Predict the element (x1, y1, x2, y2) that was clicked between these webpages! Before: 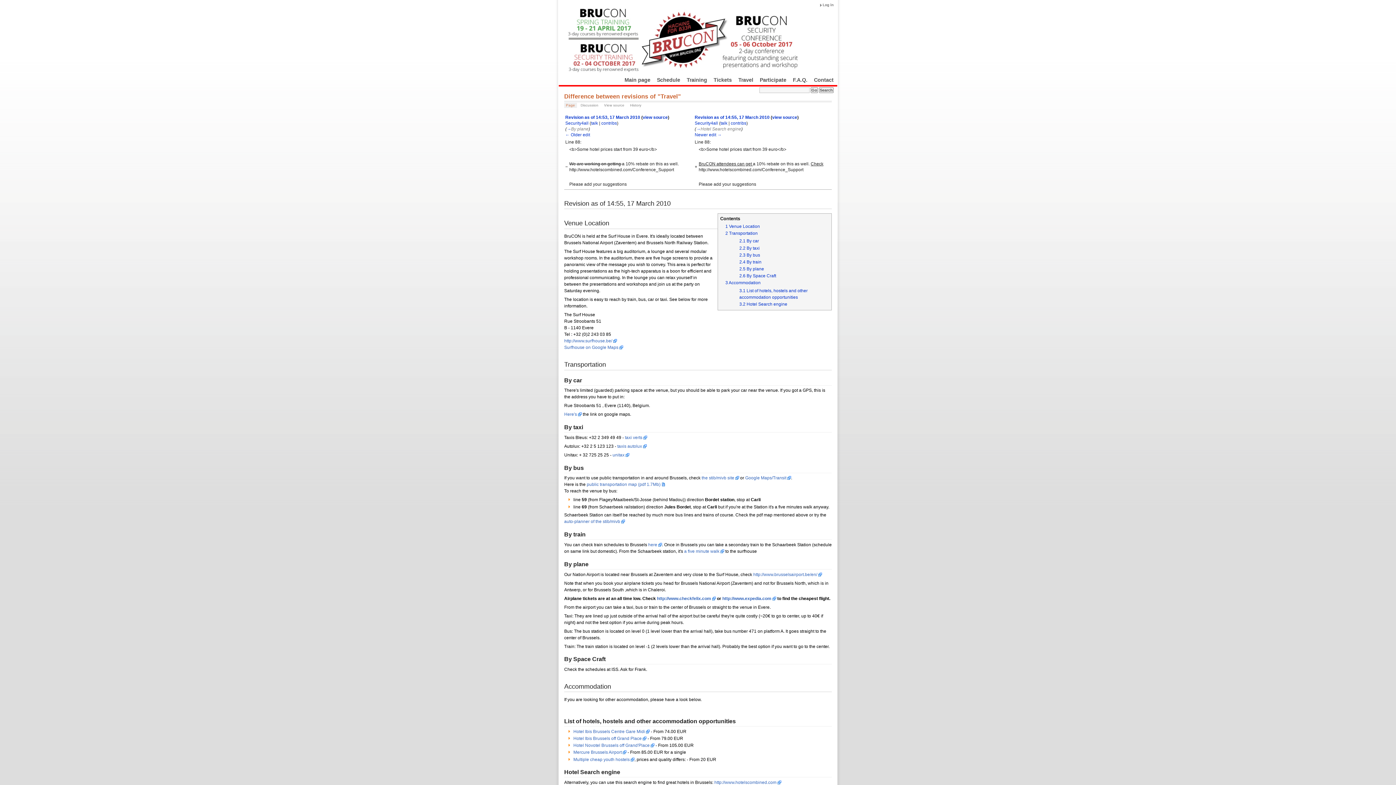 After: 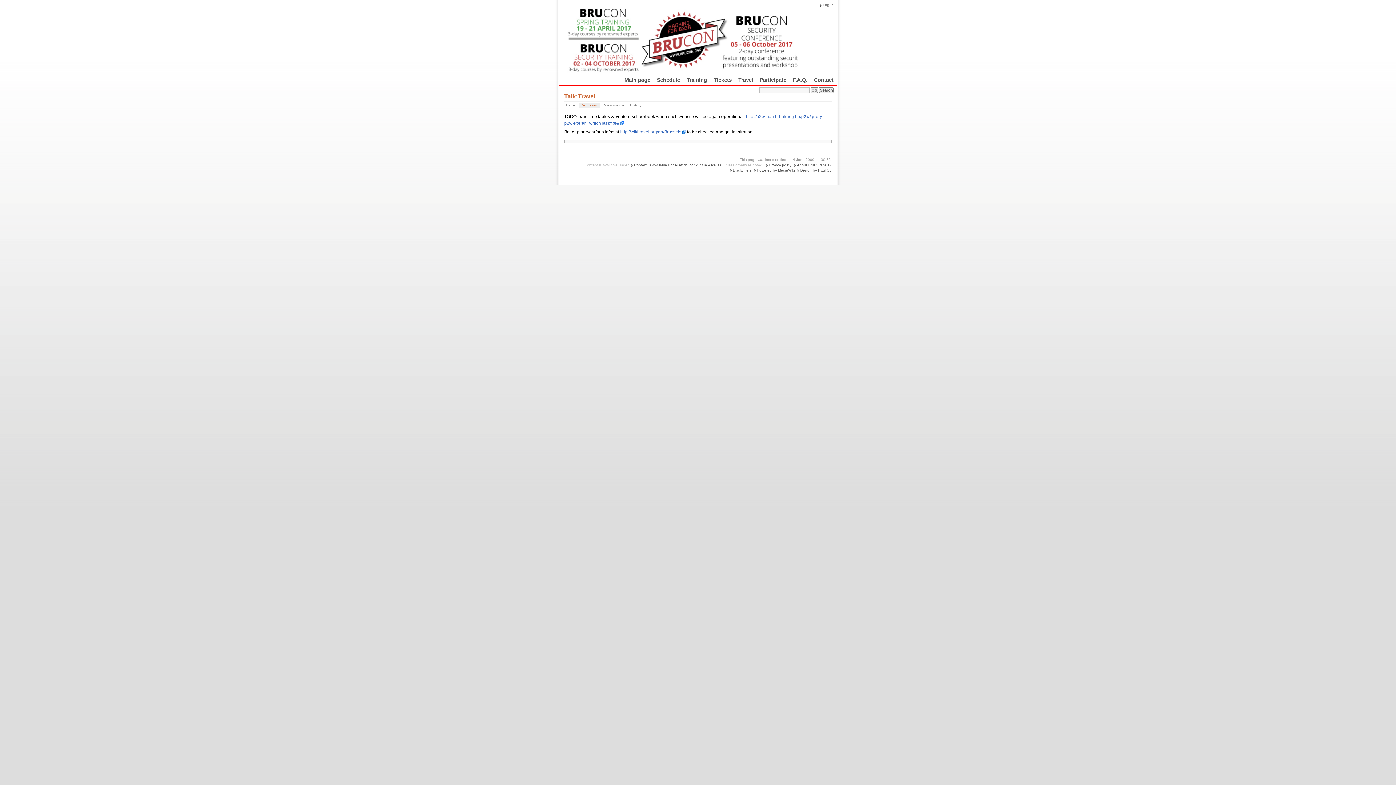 Action: bbox: (579, 103, 600, 108) label: Discussion